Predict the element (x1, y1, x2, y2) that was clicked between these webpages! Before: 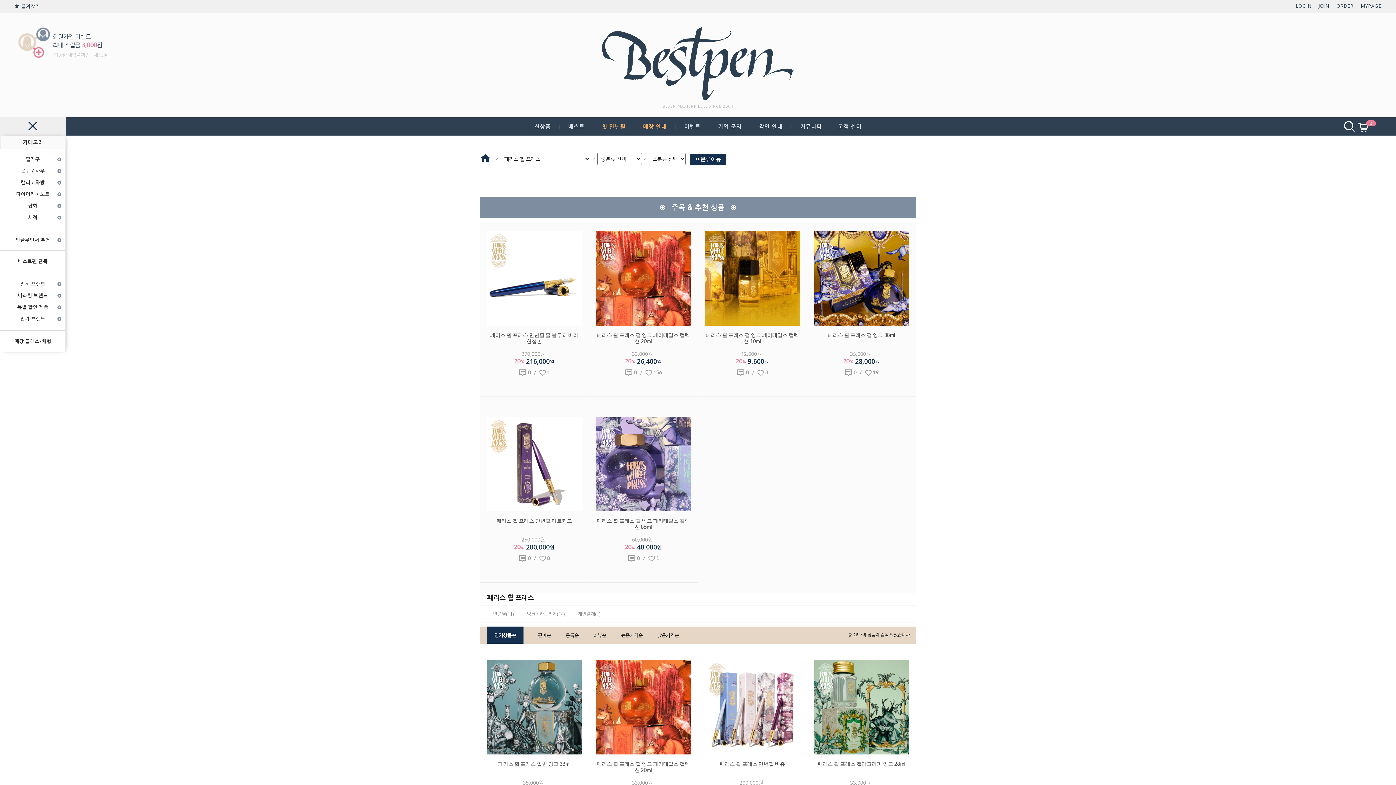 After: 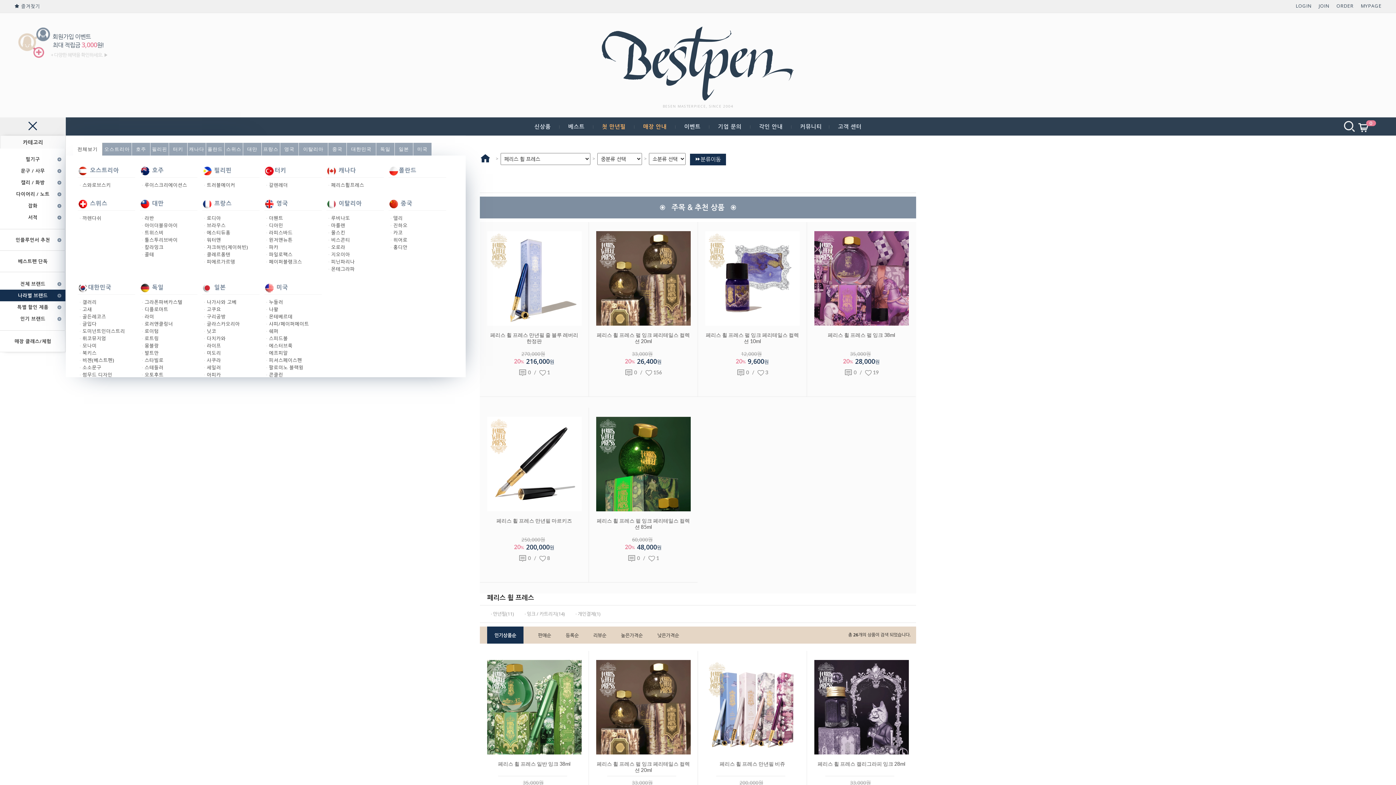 Action: bbox: (0, 289, 65, 301) label: 나라별 브랜드